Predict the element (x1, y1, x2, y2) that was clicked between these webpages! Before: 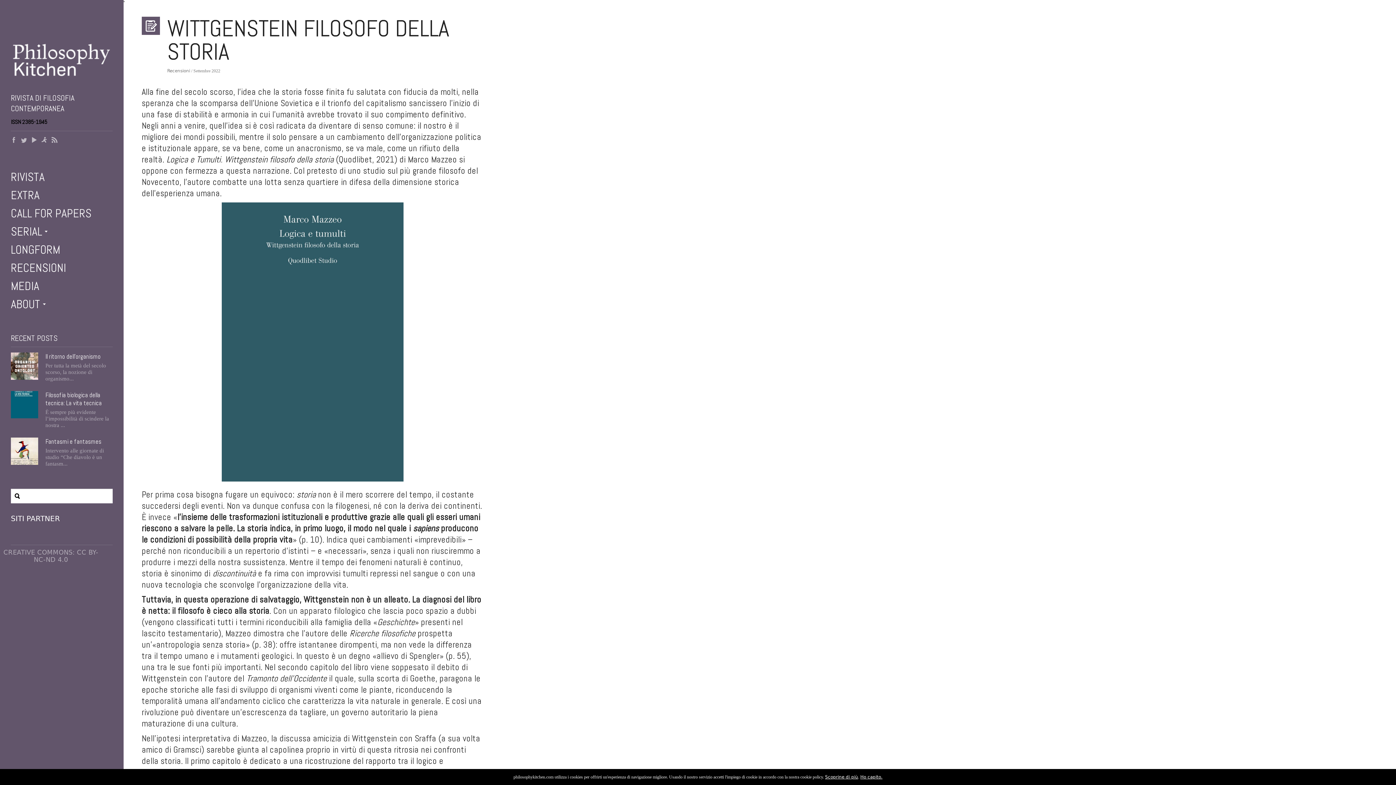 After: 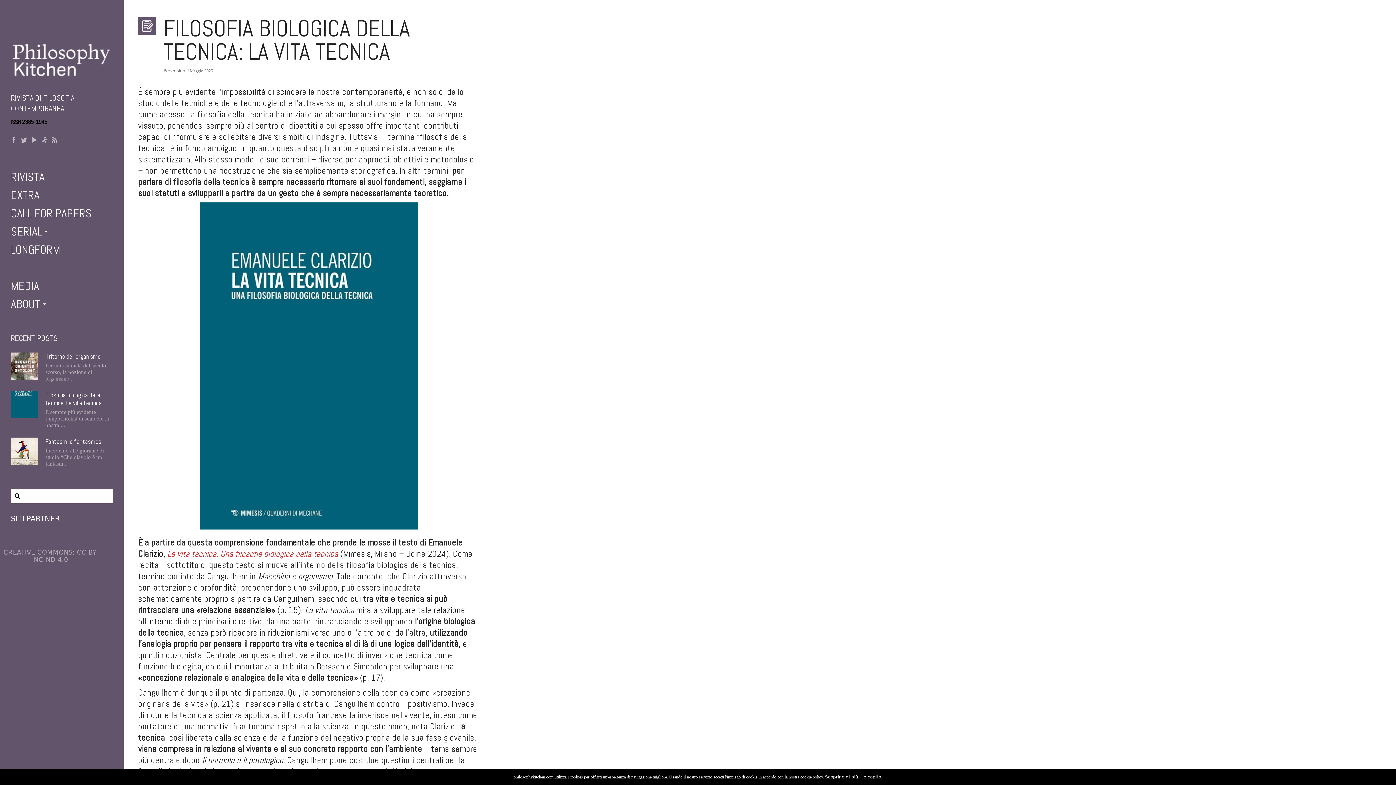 Action: bbox: (45, 391, 101, 407) label: Filosofia biologica della tecnica: La vita tecnica